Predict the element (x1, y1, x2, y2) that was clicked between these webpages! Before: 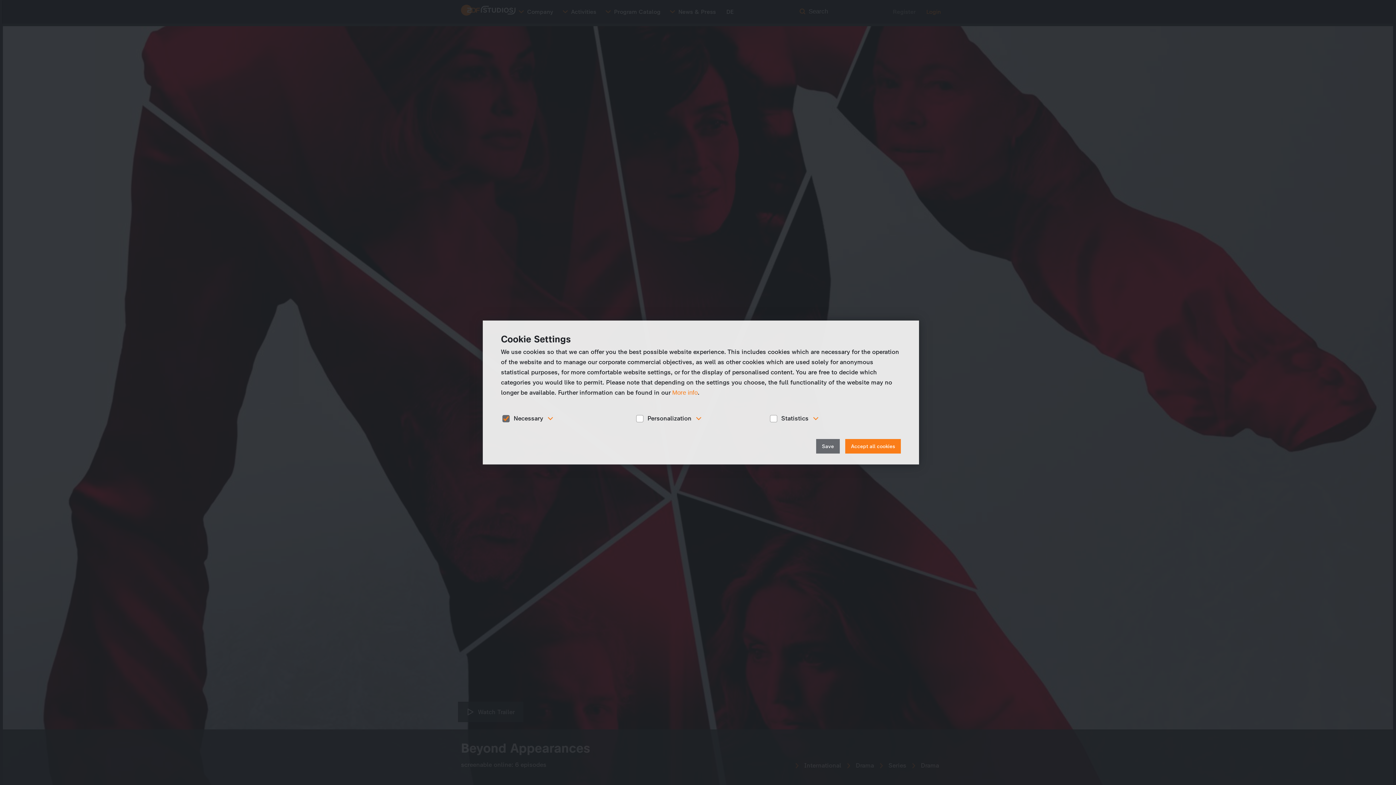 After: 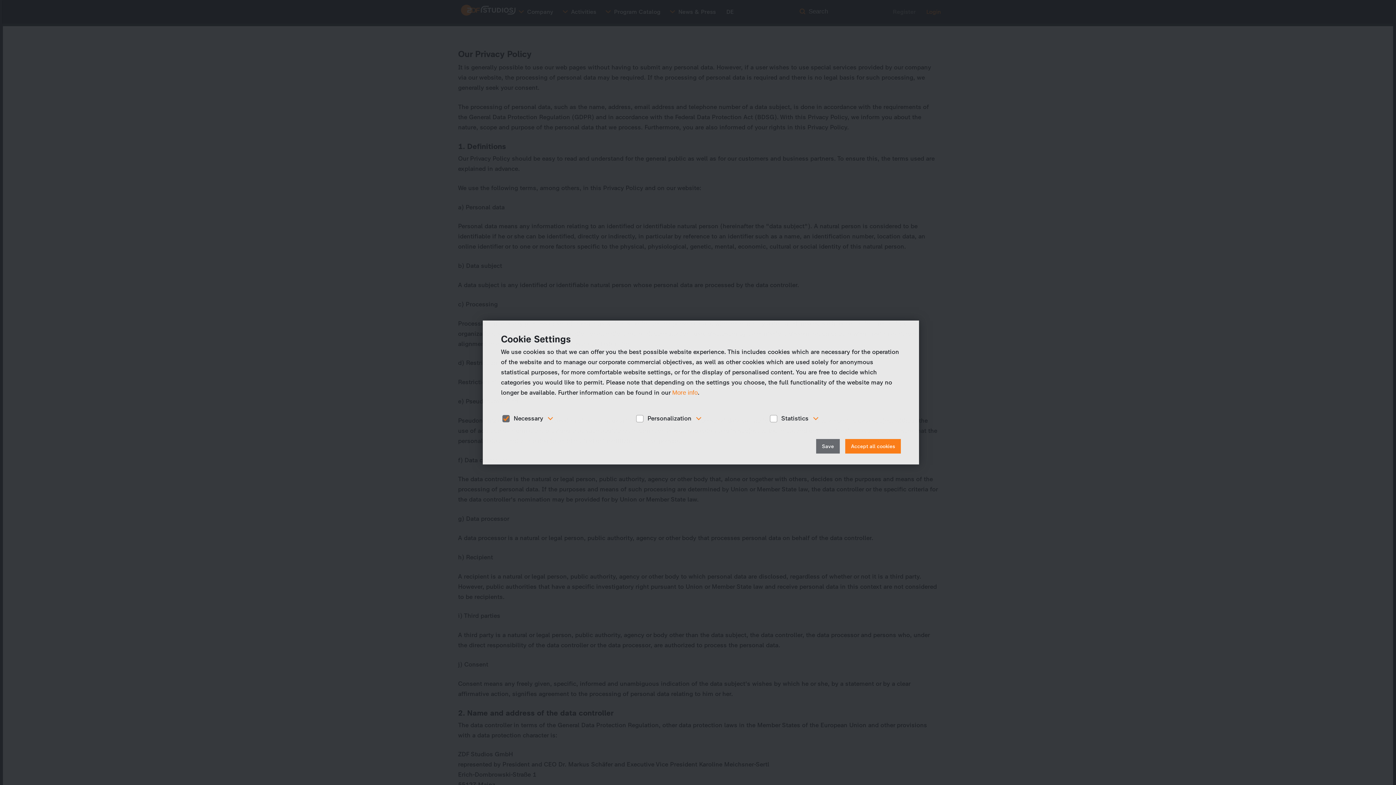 Action: label: More info bbox: (672, 389, 697, 396)